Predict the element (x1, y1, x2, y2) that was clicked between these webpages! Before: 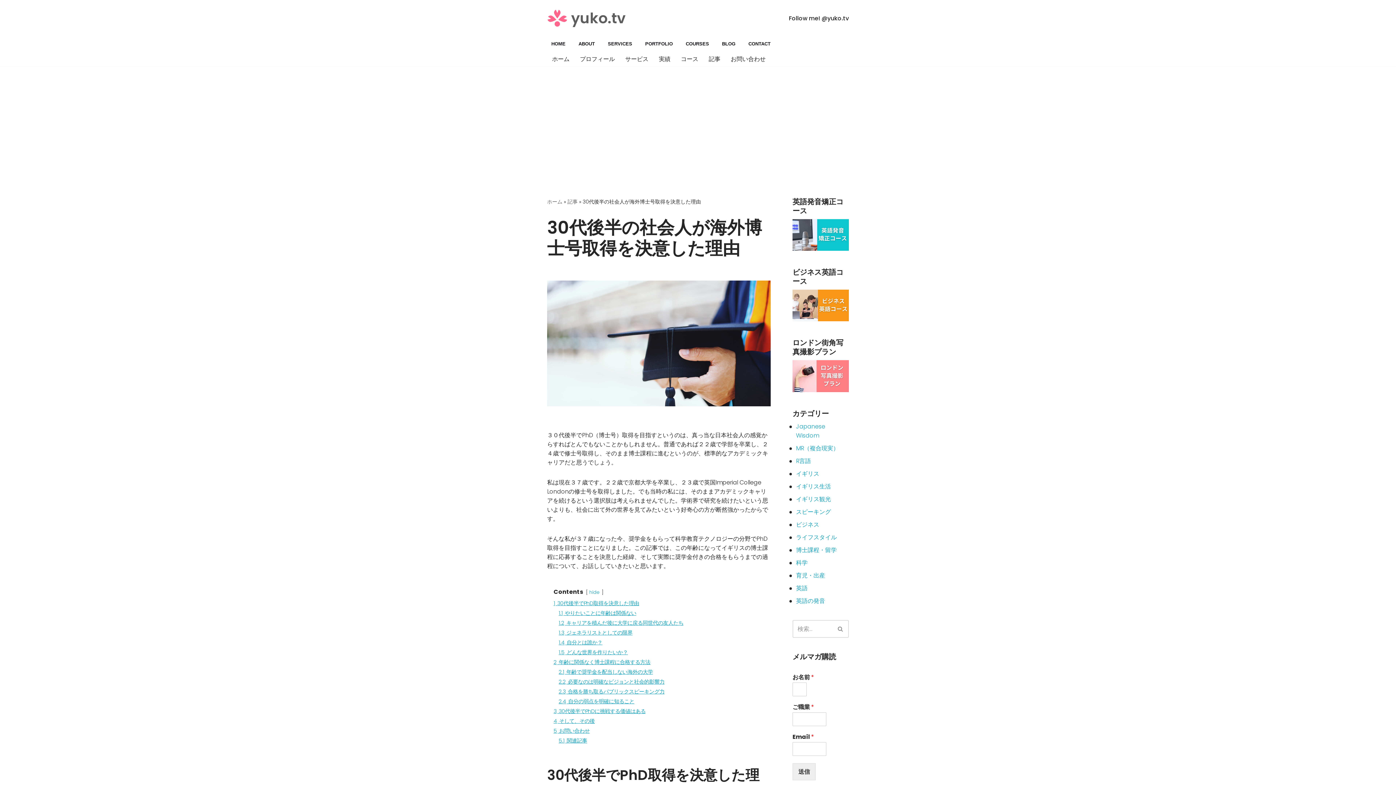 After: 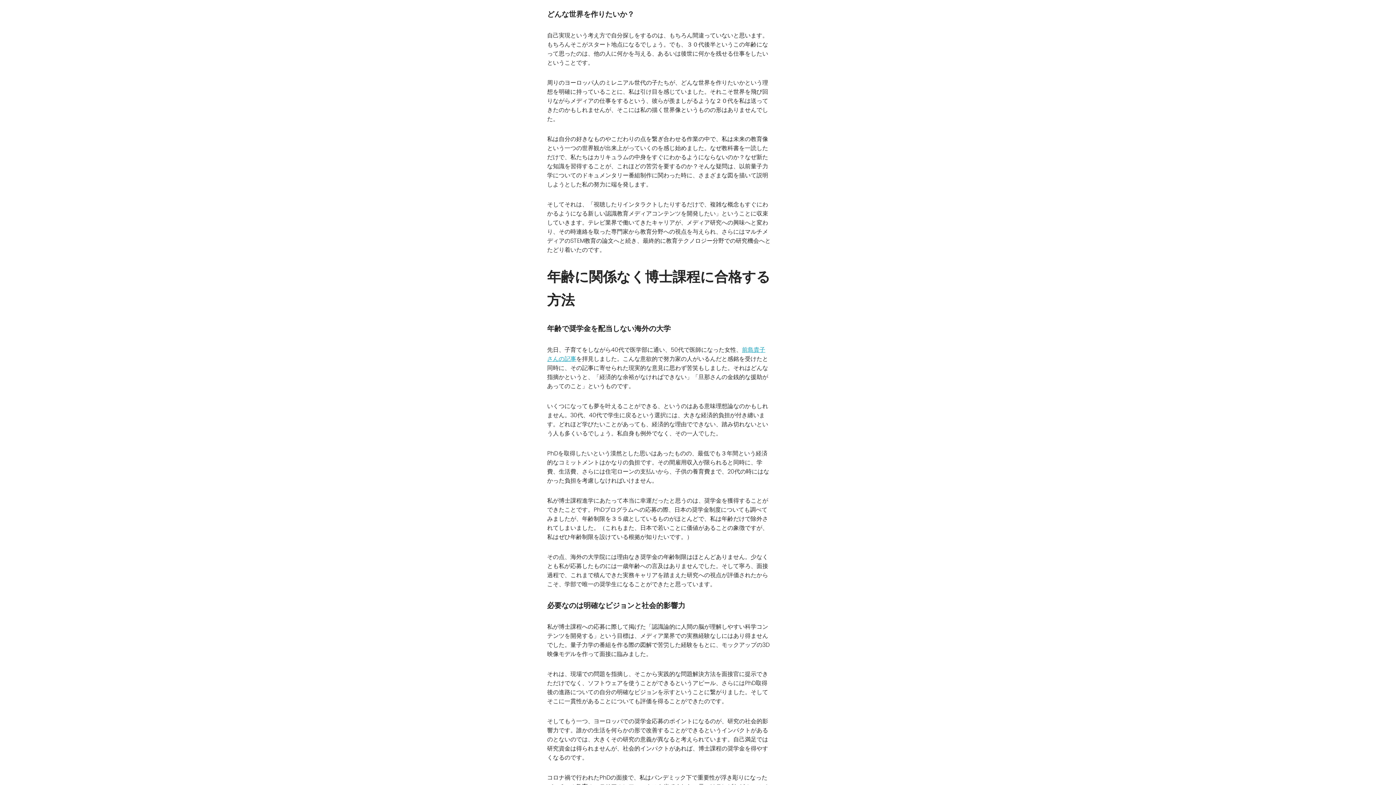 Action: bbox: (558, 649, 628, 656) label: 1.5 どんな世界を作りたいか？